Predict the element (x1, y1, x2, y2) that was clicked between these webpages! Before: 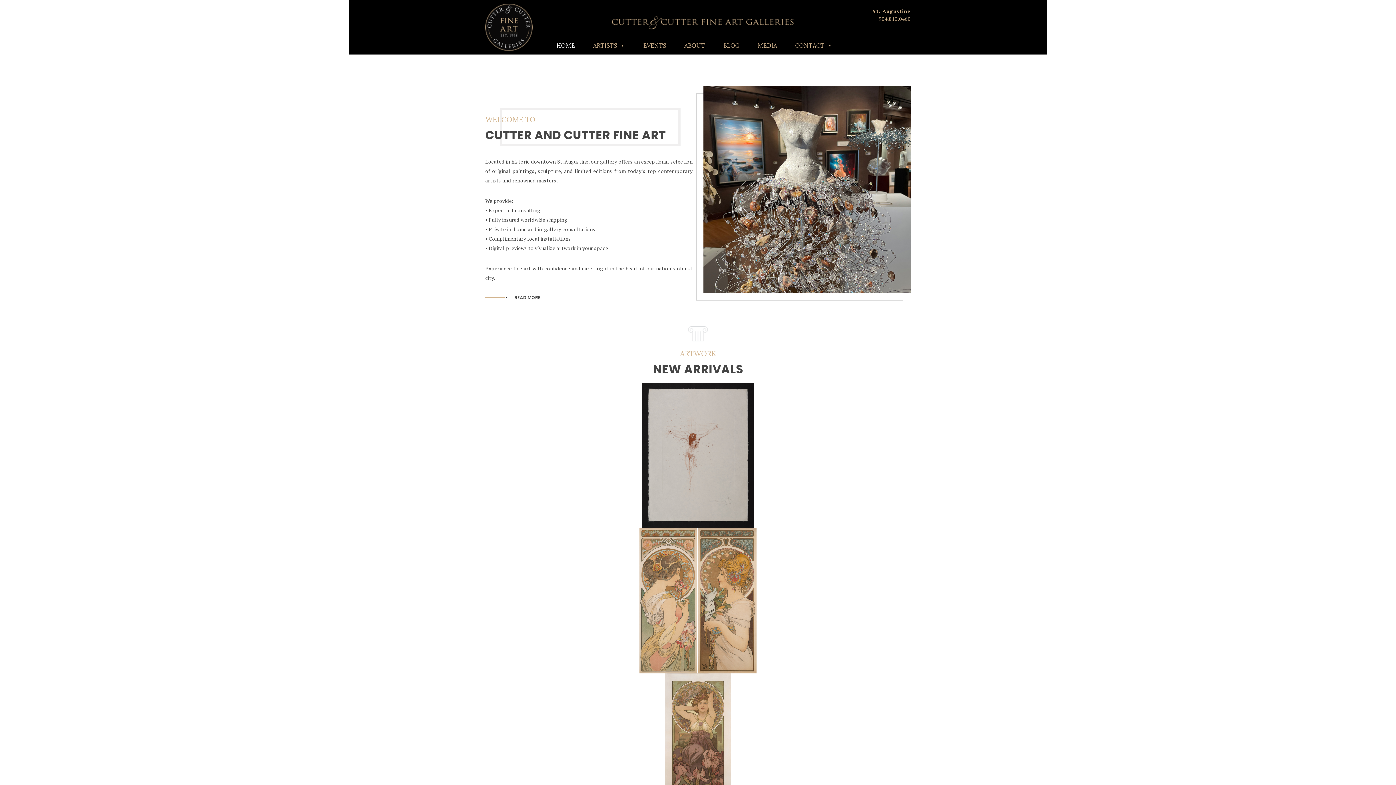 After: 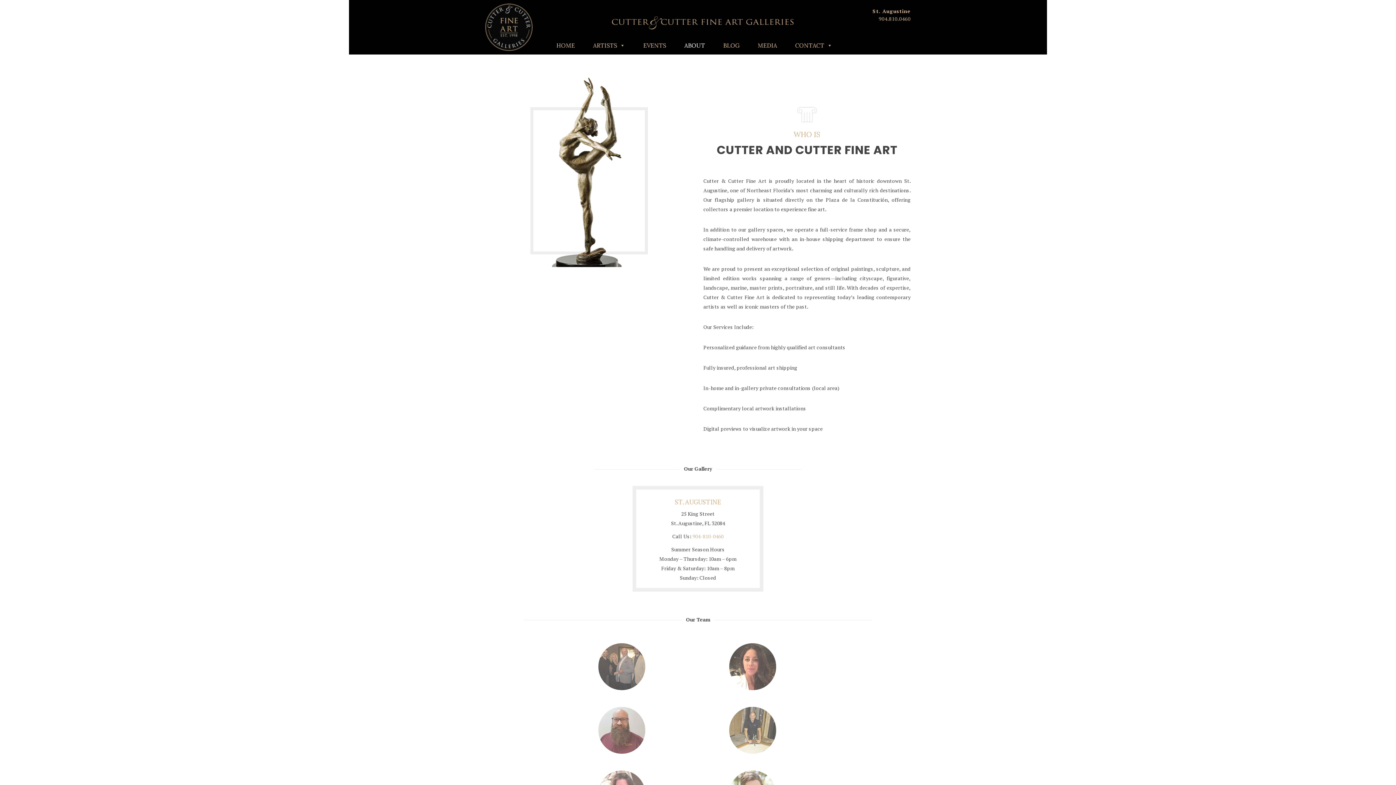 Action: bbox: (485, 294, 540, 300) label: READ MORE